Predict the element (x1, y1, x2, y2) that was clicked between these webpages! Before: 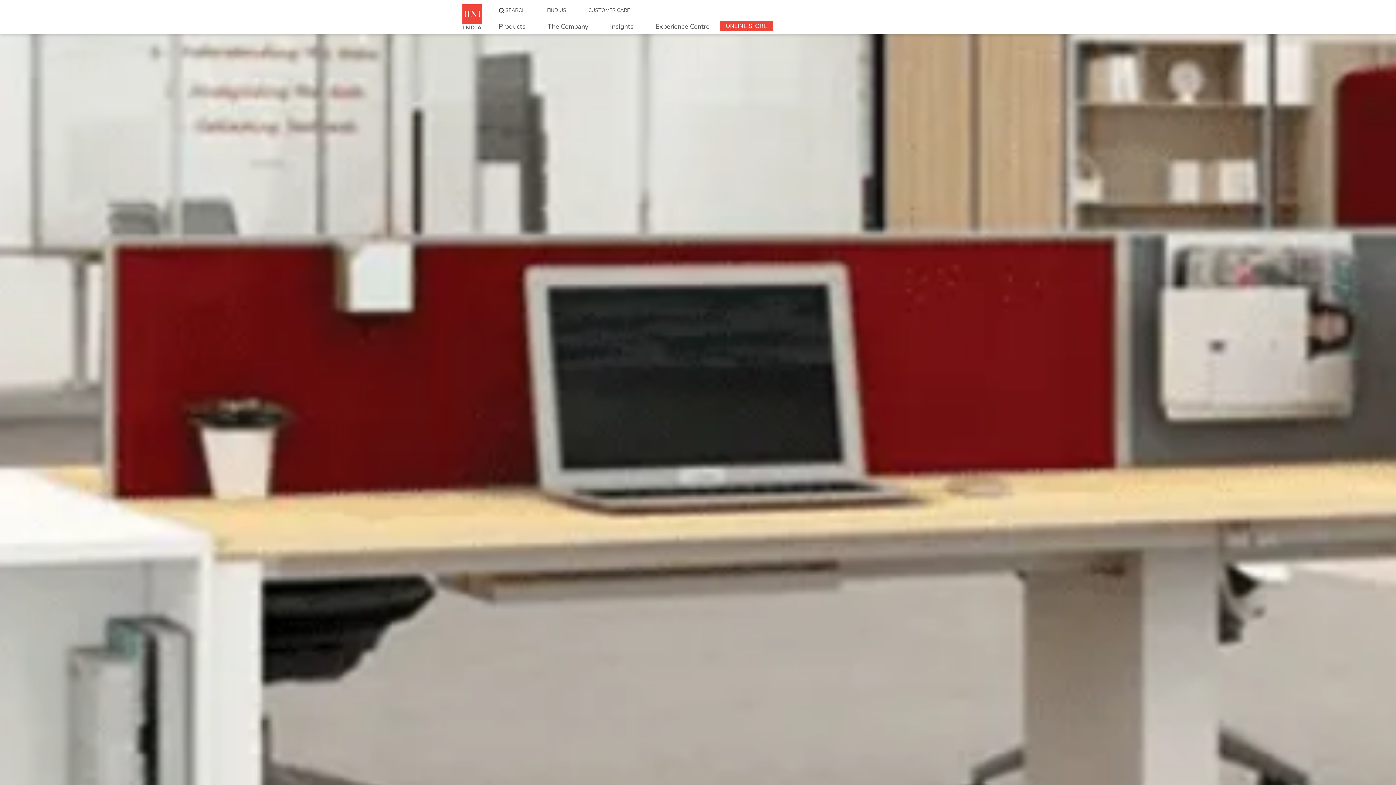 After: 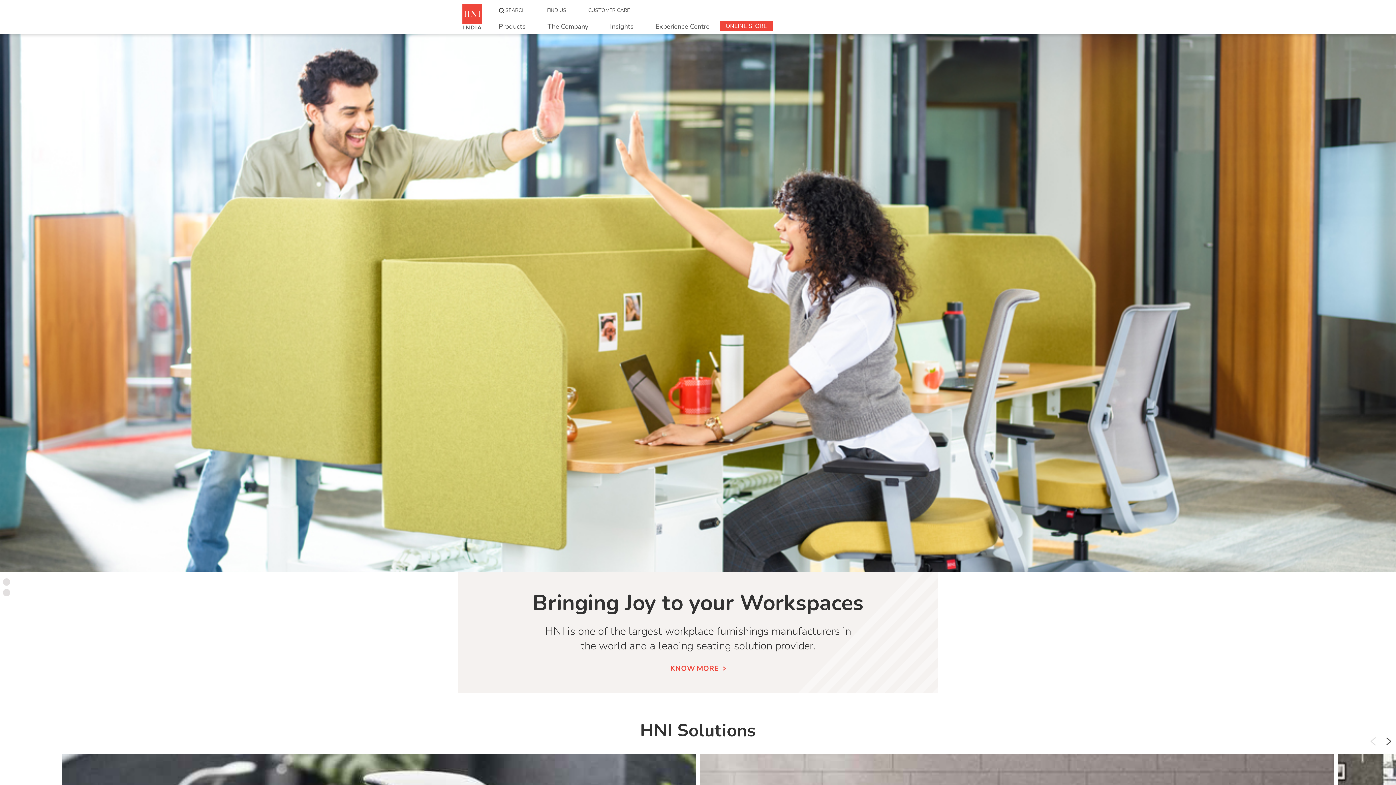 Action: bbox: (462, 0, 482, 33)